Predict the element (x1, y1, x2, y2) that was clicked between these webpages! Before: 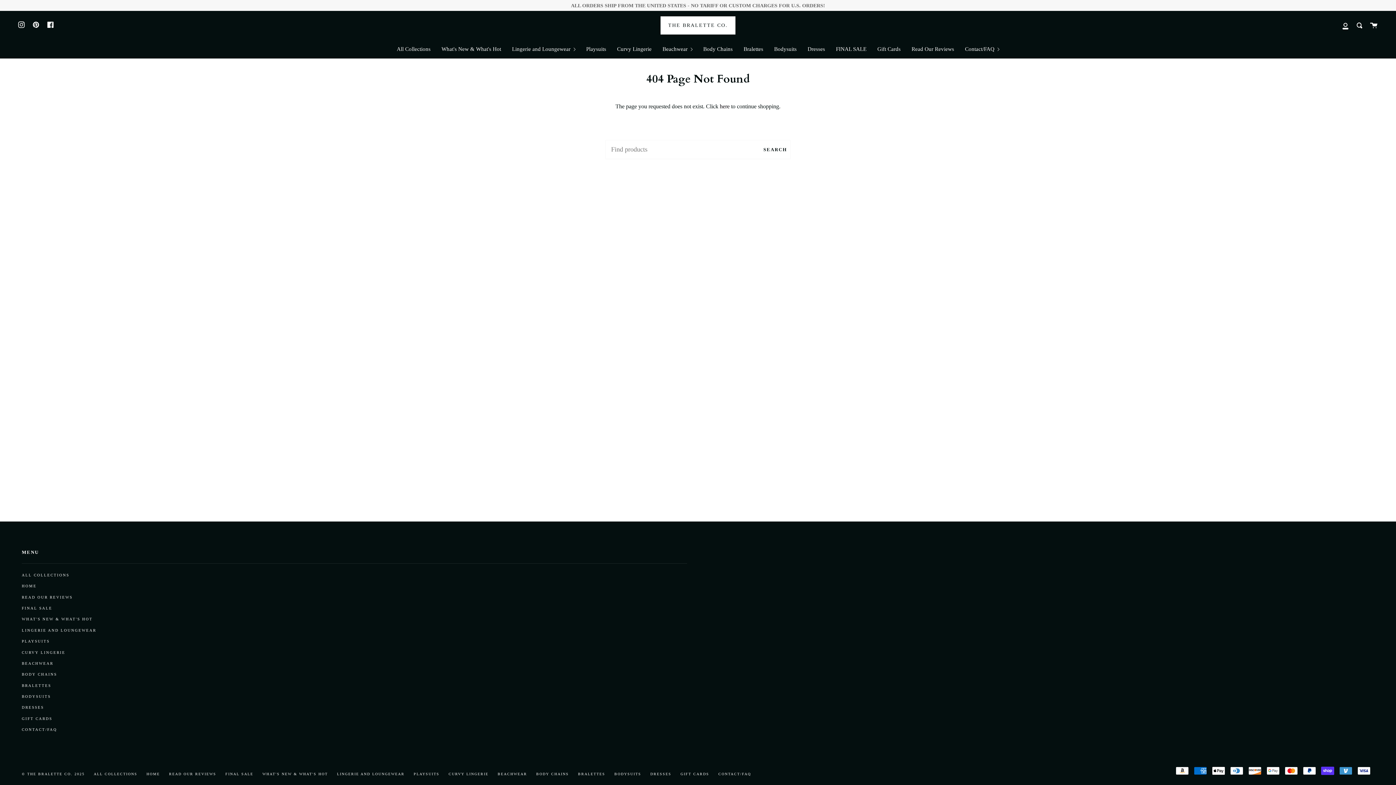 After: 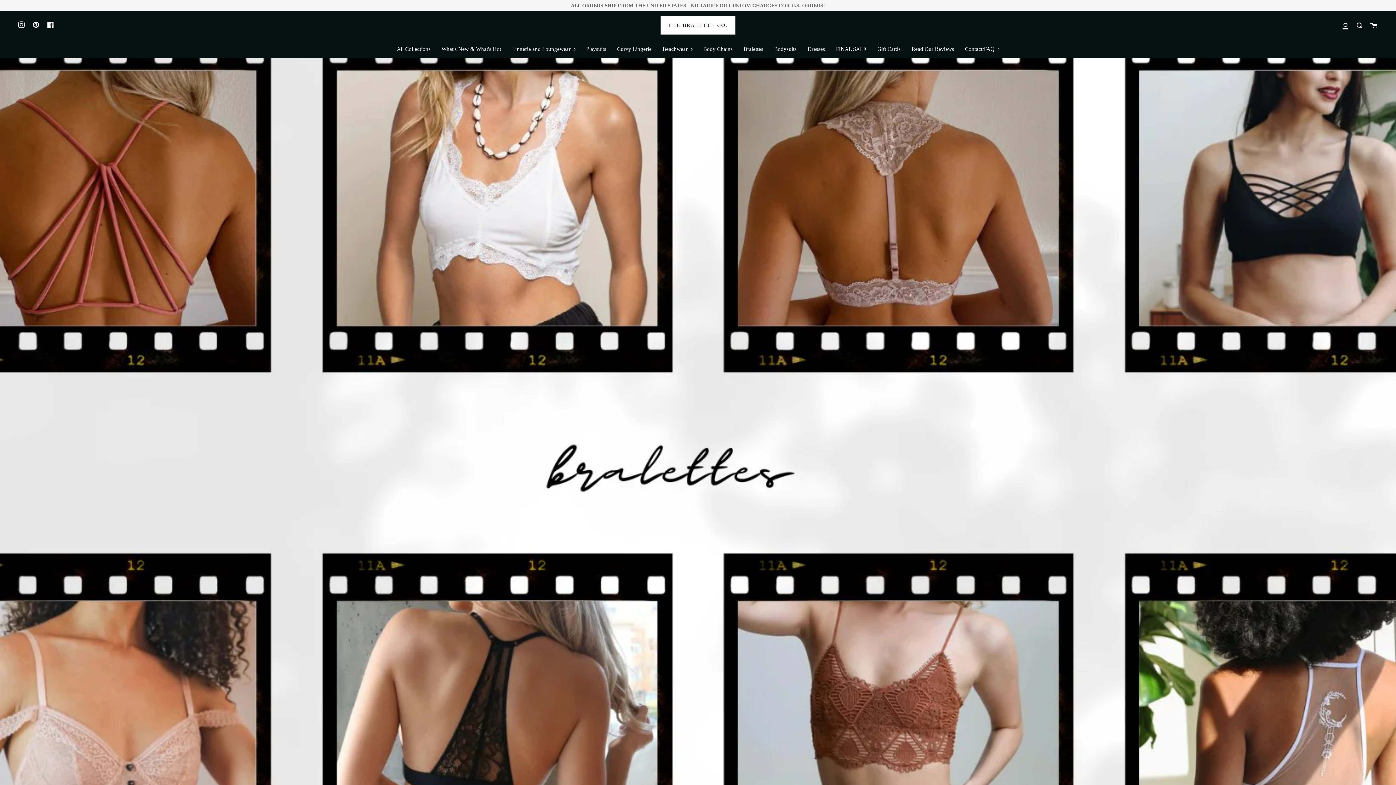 Action: label: BRALETTES bbox: (578, 772, 605, 776)